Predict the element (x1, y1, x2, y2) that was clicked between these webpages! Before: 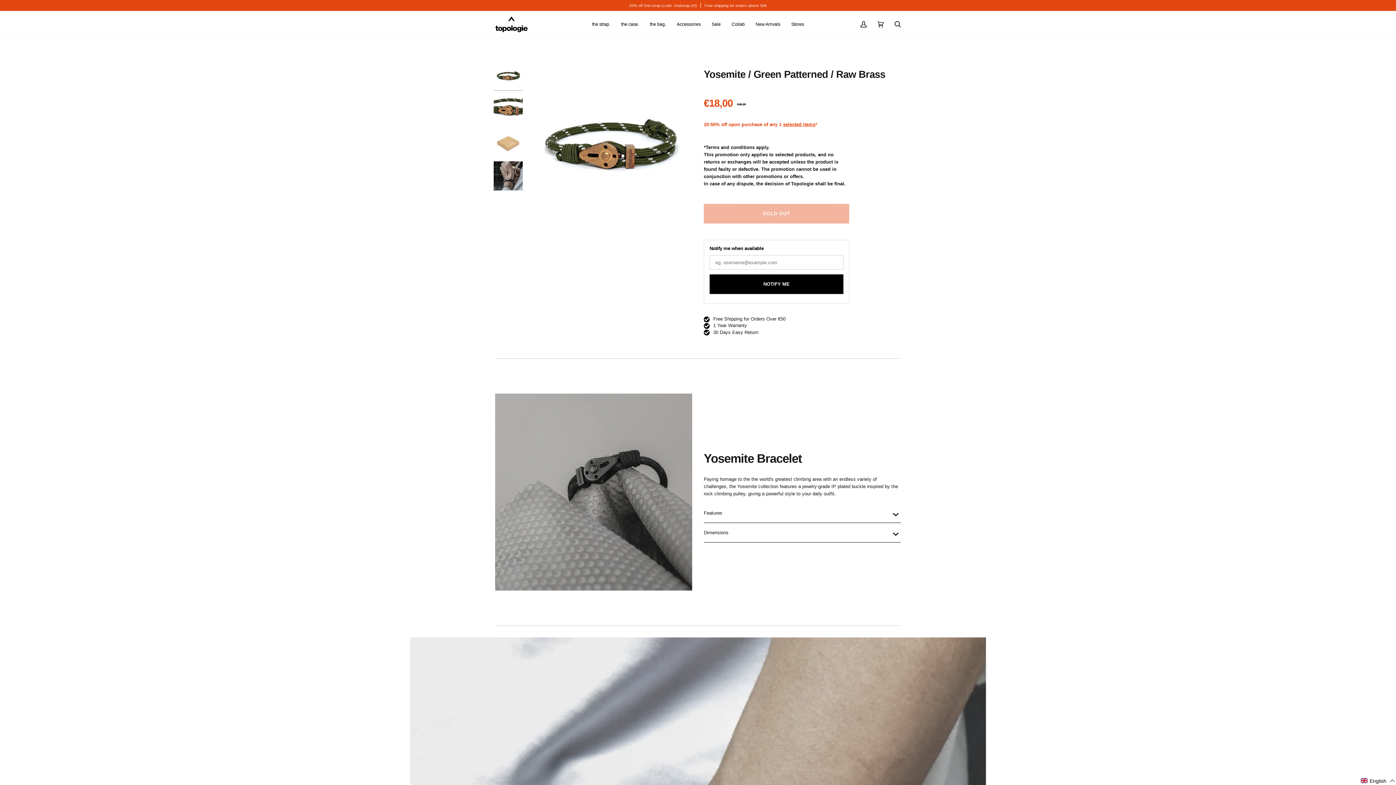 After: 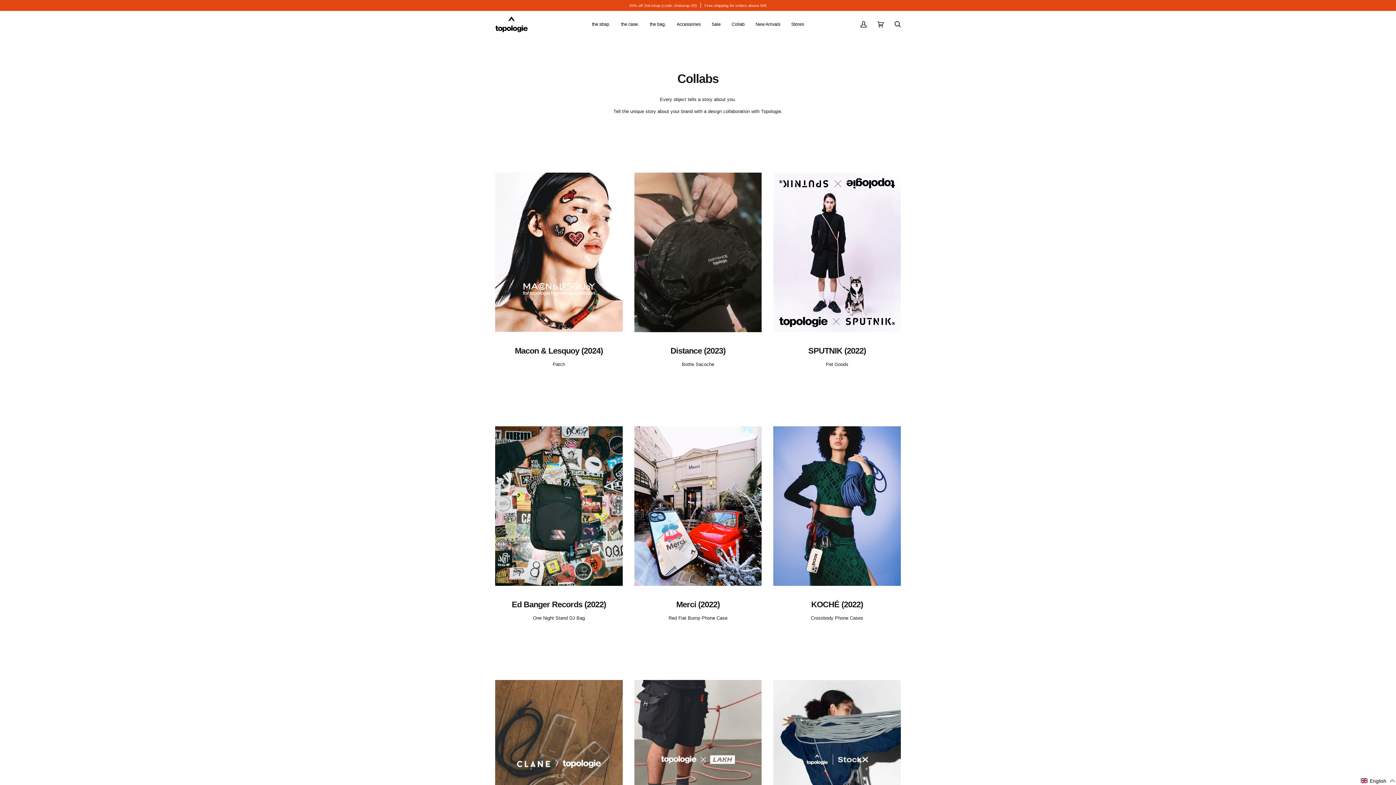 Action: bbox: (726, 10, 750, 37) label: Collab